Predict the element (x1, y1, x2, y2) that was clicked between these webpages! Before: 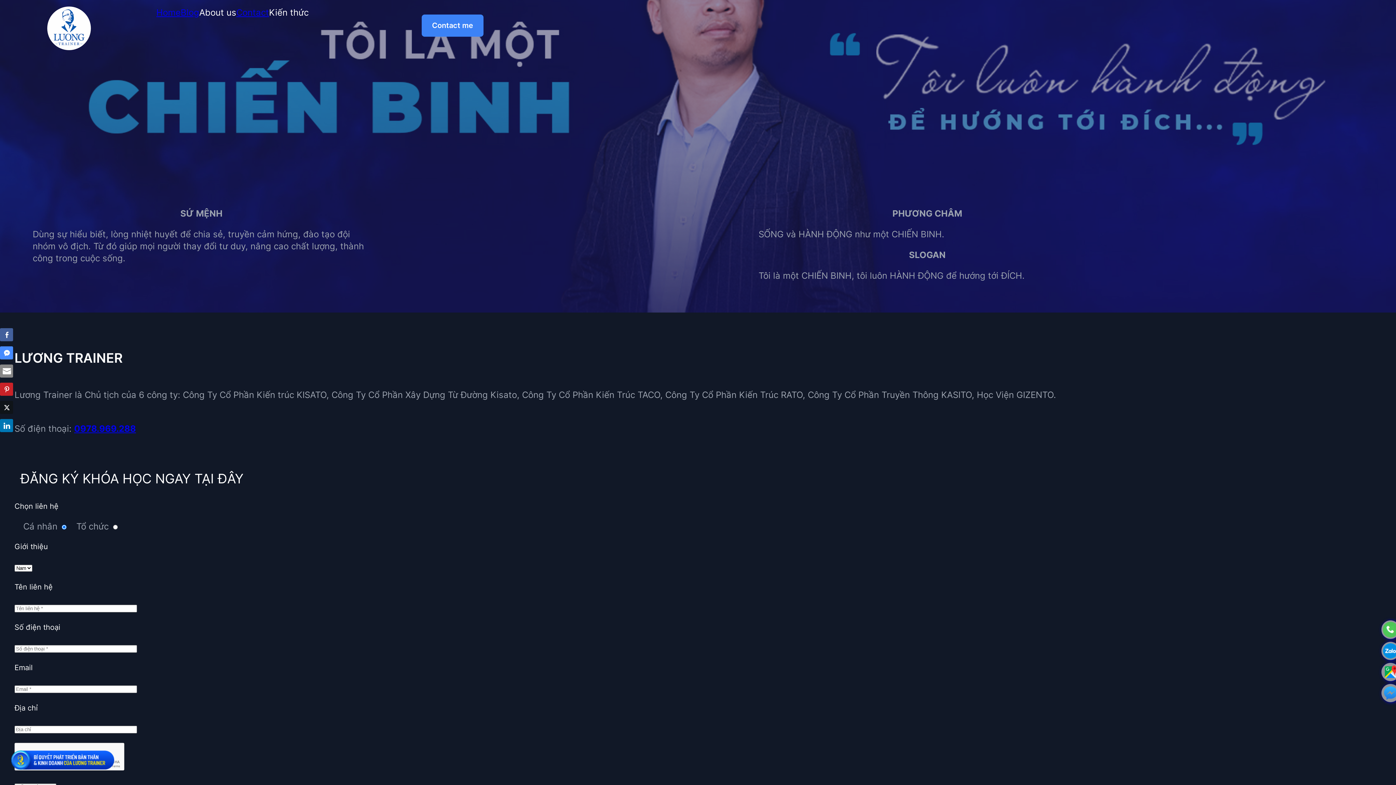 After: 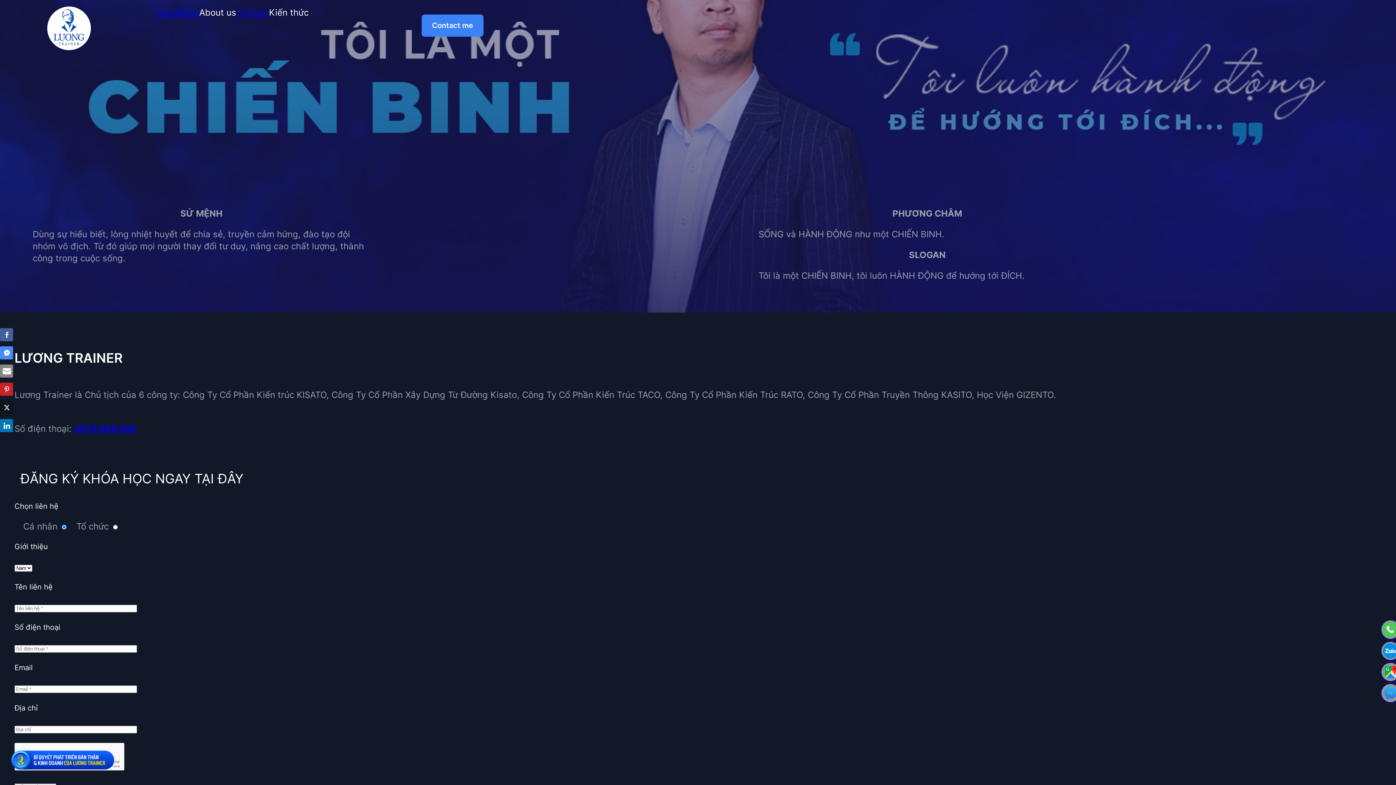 Action: bbox: (1381, 663, 1389, 684)